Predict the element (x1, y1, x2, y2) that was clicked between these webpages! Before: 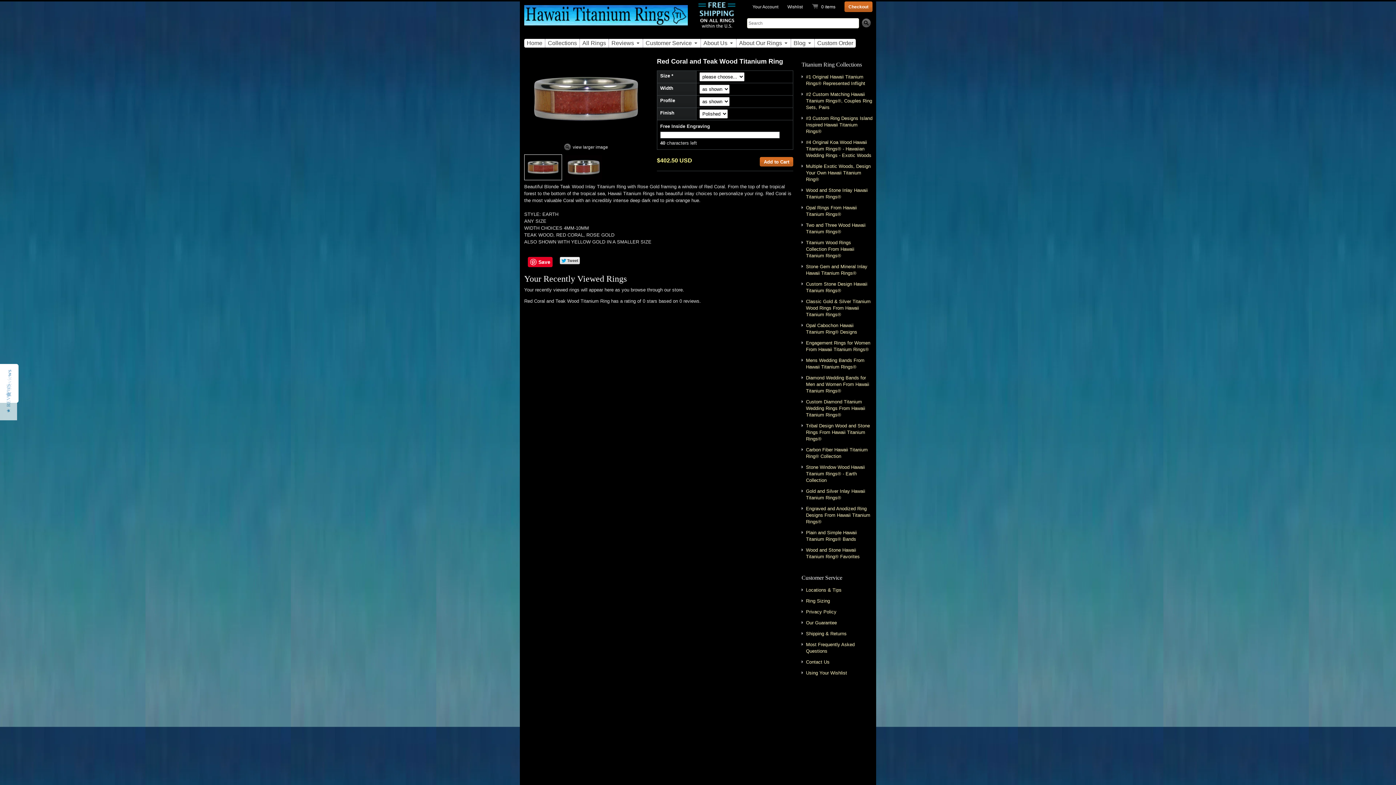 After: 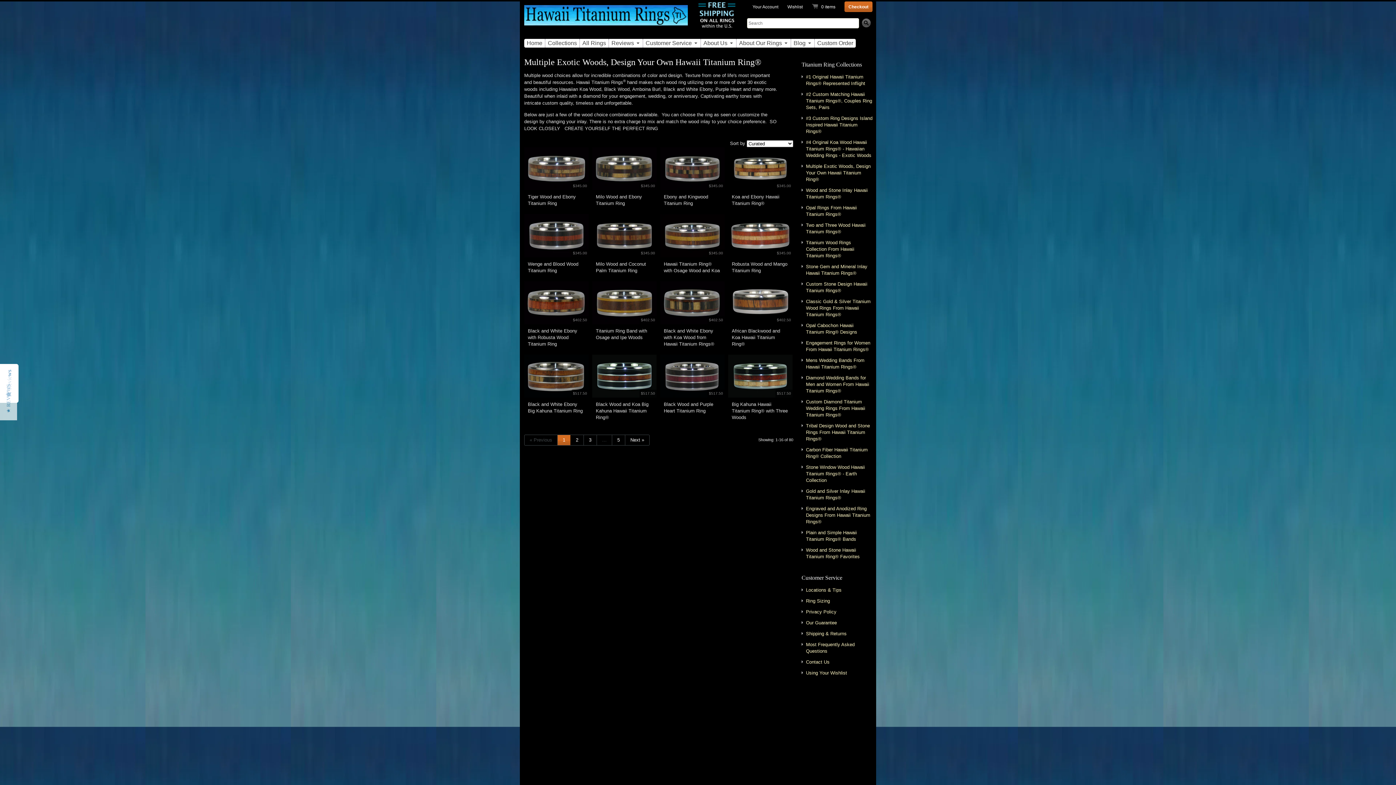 Action: bbox: (806, 163, 872, 182) label: Multiple Exotic Woods, Design Your Own Hawaii Titanium Ring®